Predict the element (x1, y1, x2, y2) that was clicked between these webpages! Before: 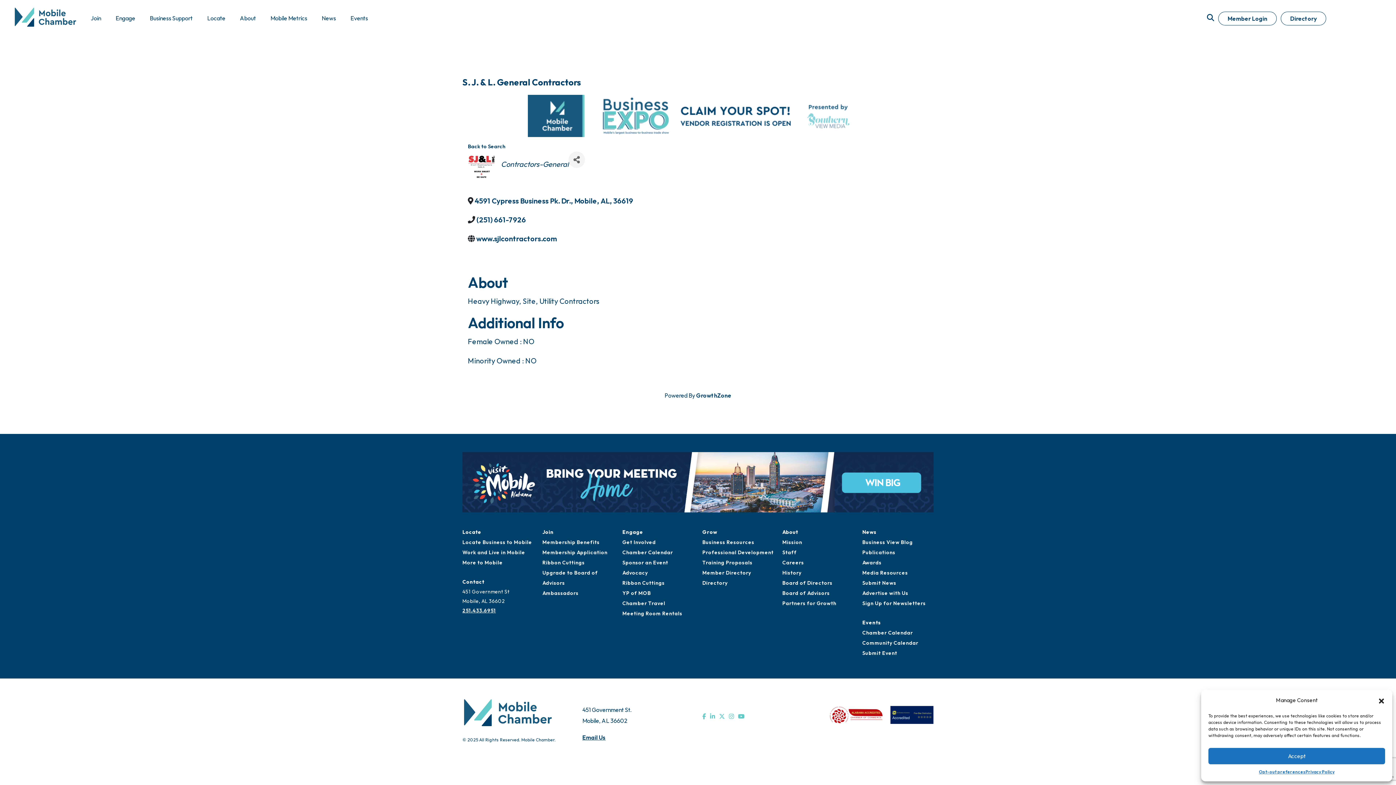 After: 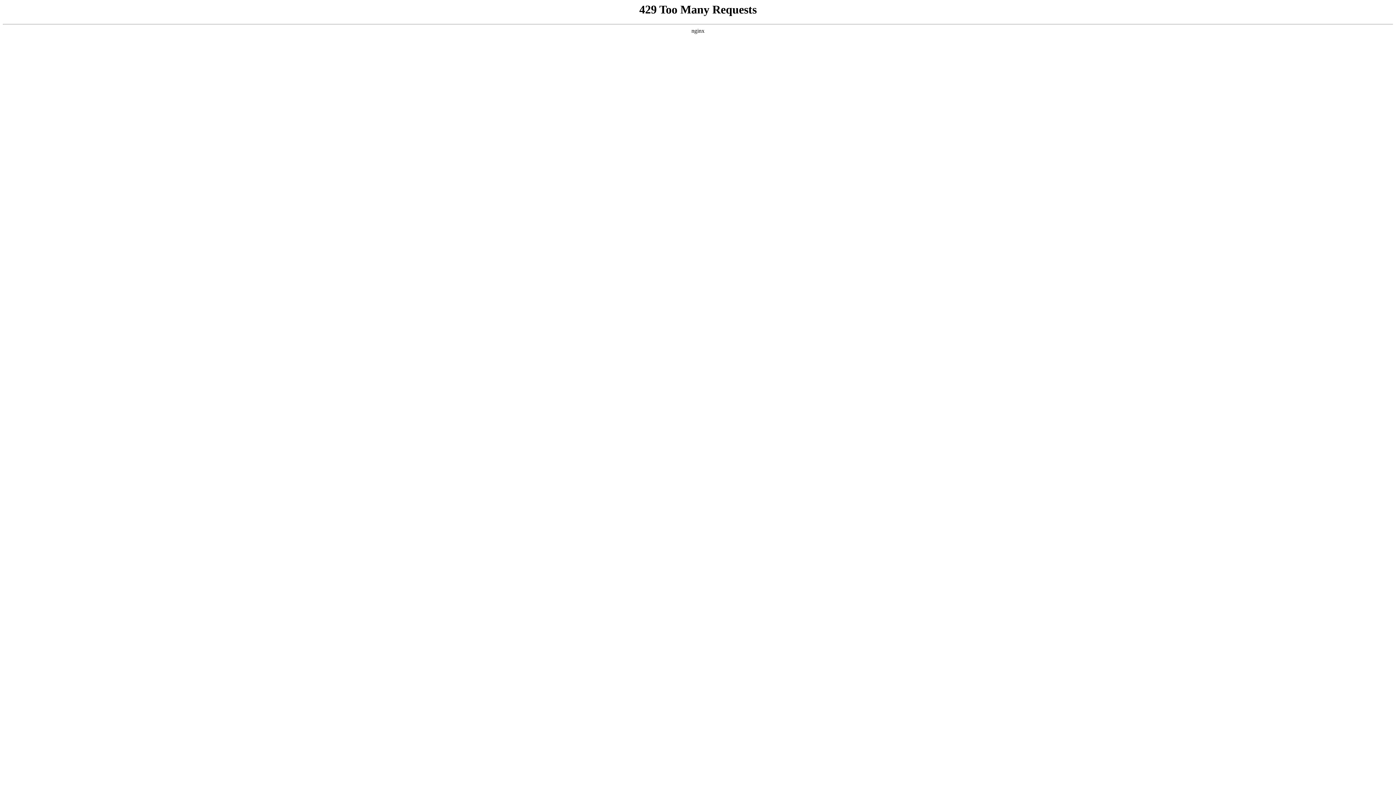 Action: bbox: (622, 580, 664, 586) label: Ribbon Cuttings